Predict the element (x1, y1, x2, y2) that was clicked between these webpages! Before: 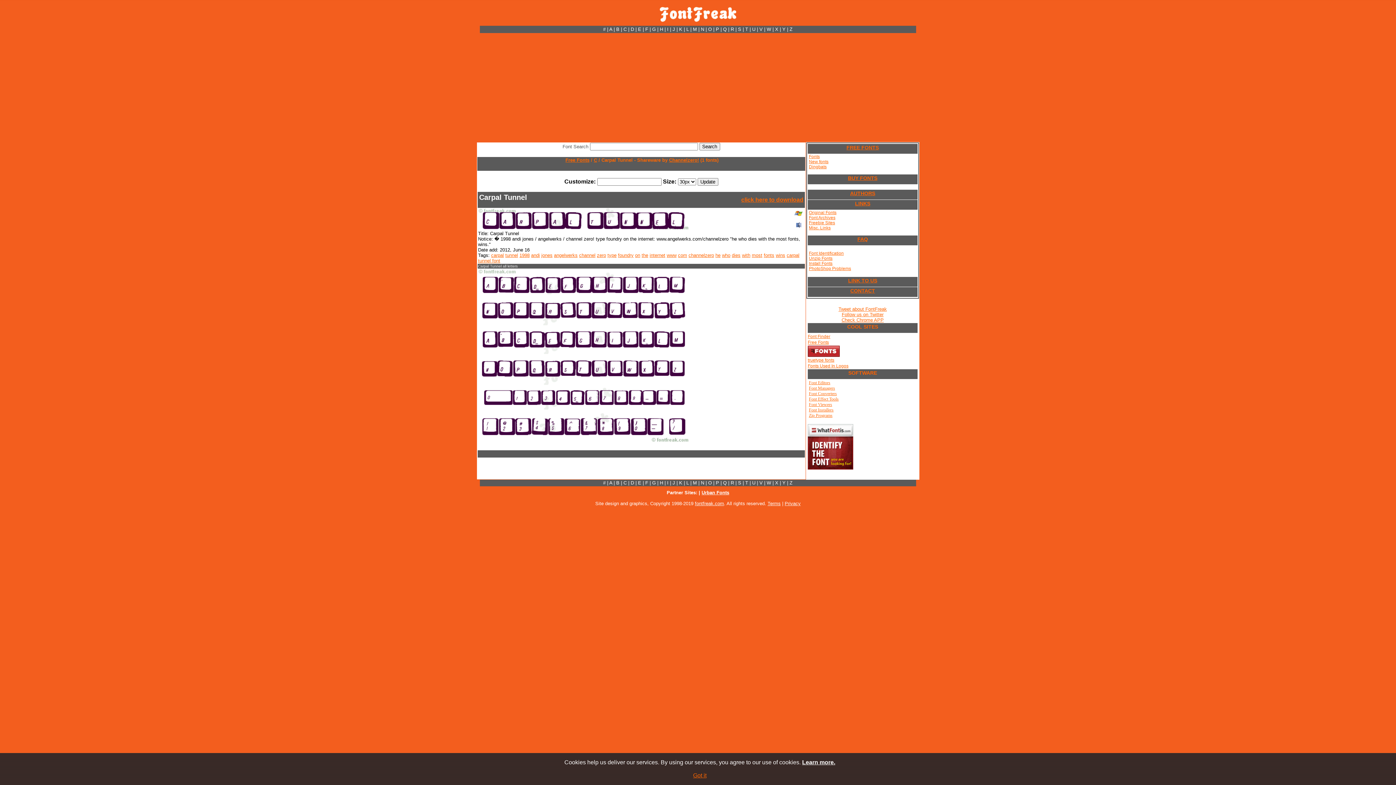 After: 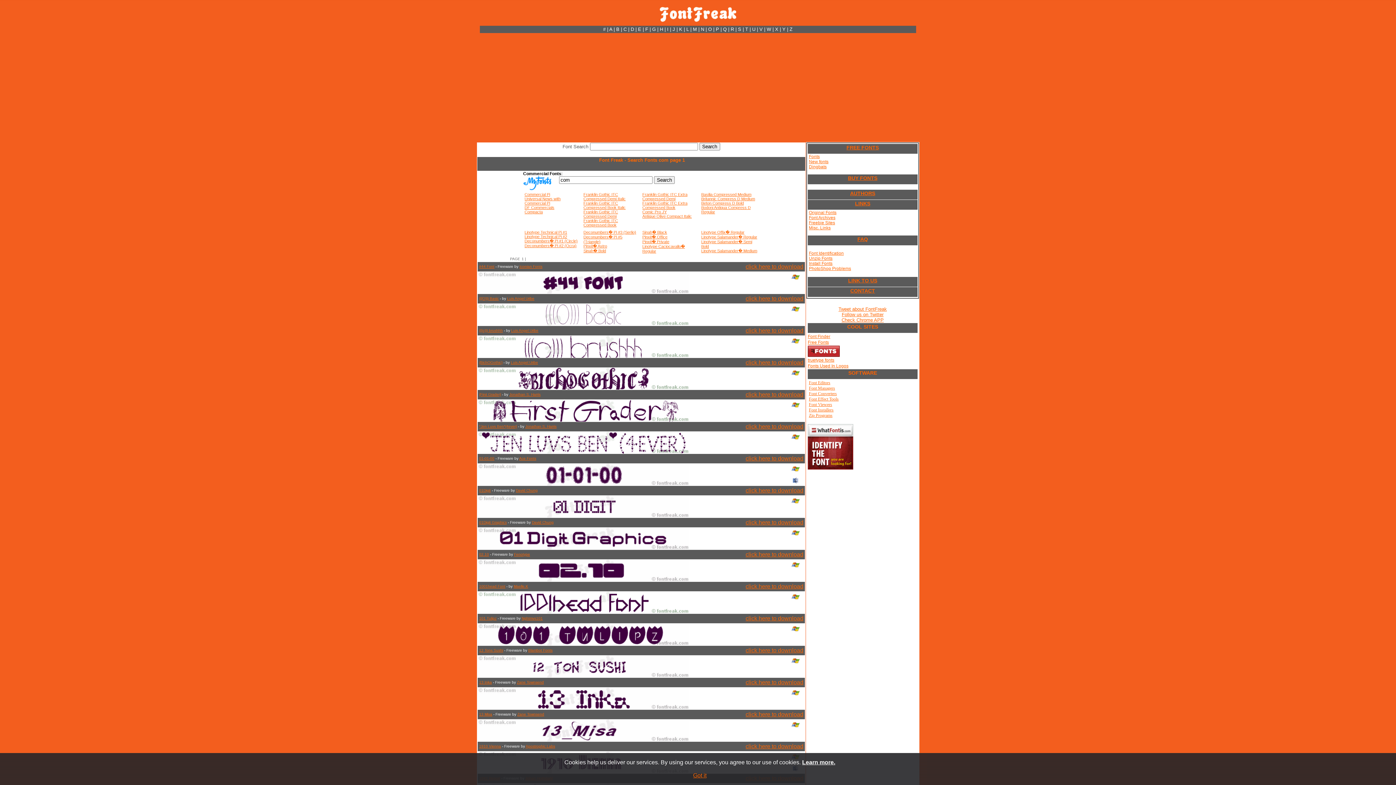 Action: bbox: (678, 252, 687, 258) label: com